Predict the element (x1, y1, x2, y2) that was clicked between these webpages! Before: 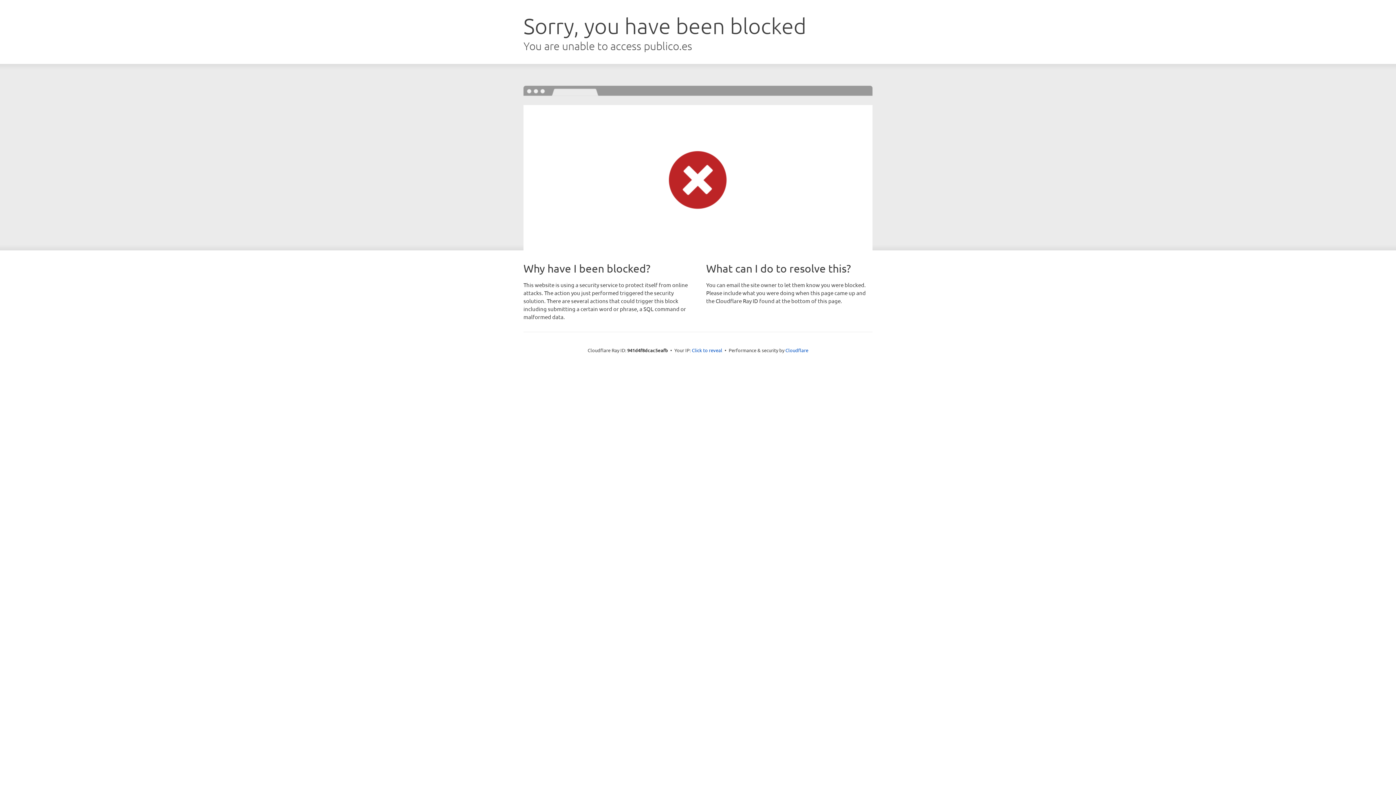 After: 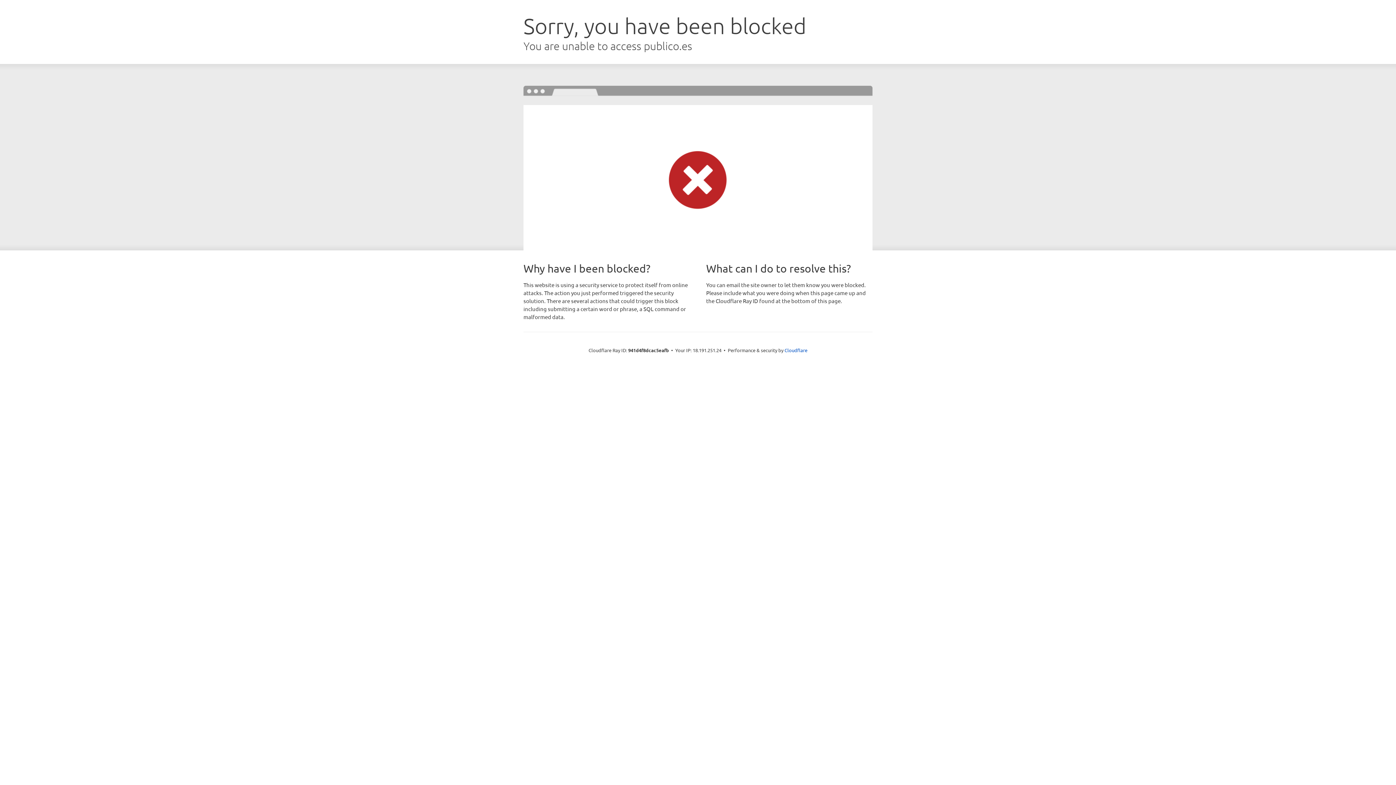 Action: bbox: (692, 346, 722, 353) label: Click to reveal